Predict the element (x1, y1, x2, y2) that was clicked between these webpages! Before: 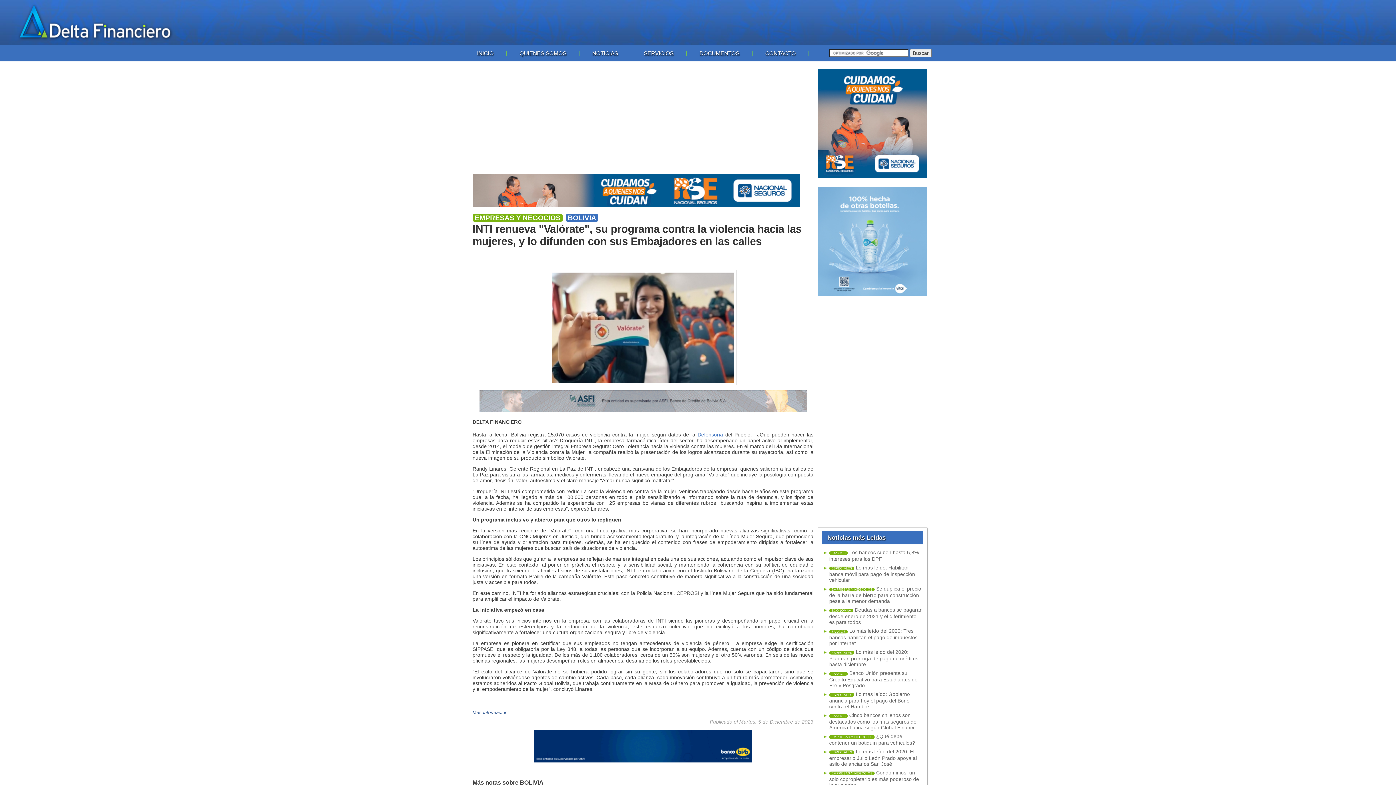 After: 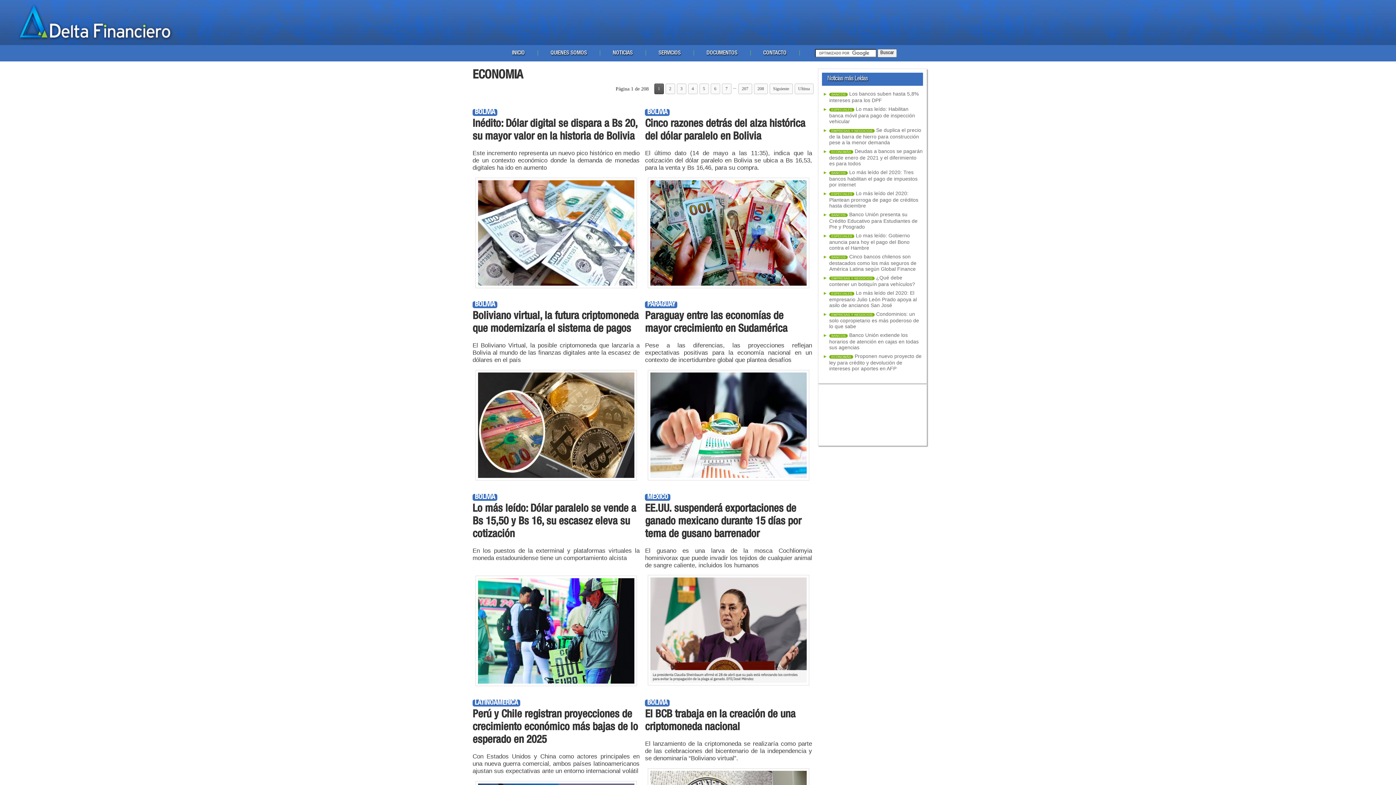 Action: label: ECONOMÃ­A bbox: (831, 609, 851, 612)